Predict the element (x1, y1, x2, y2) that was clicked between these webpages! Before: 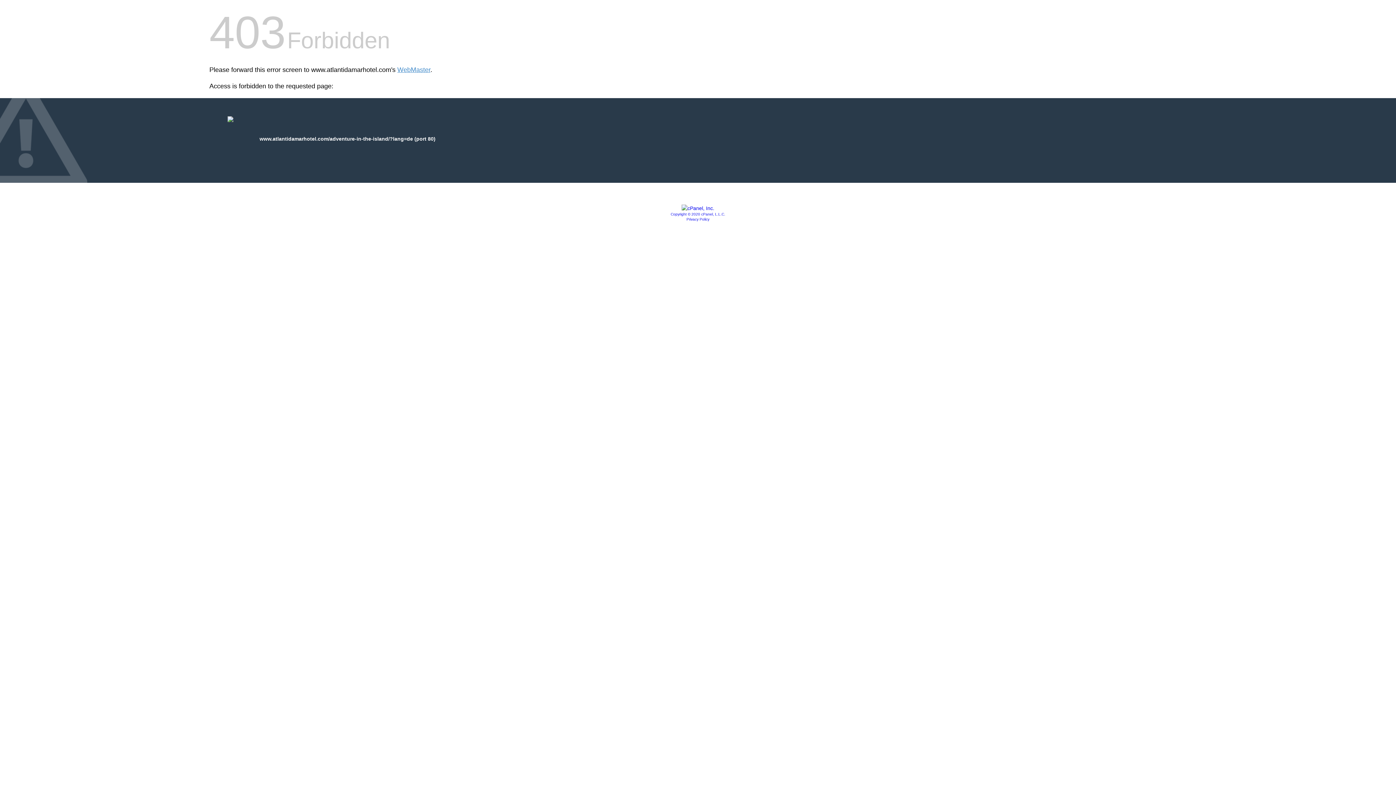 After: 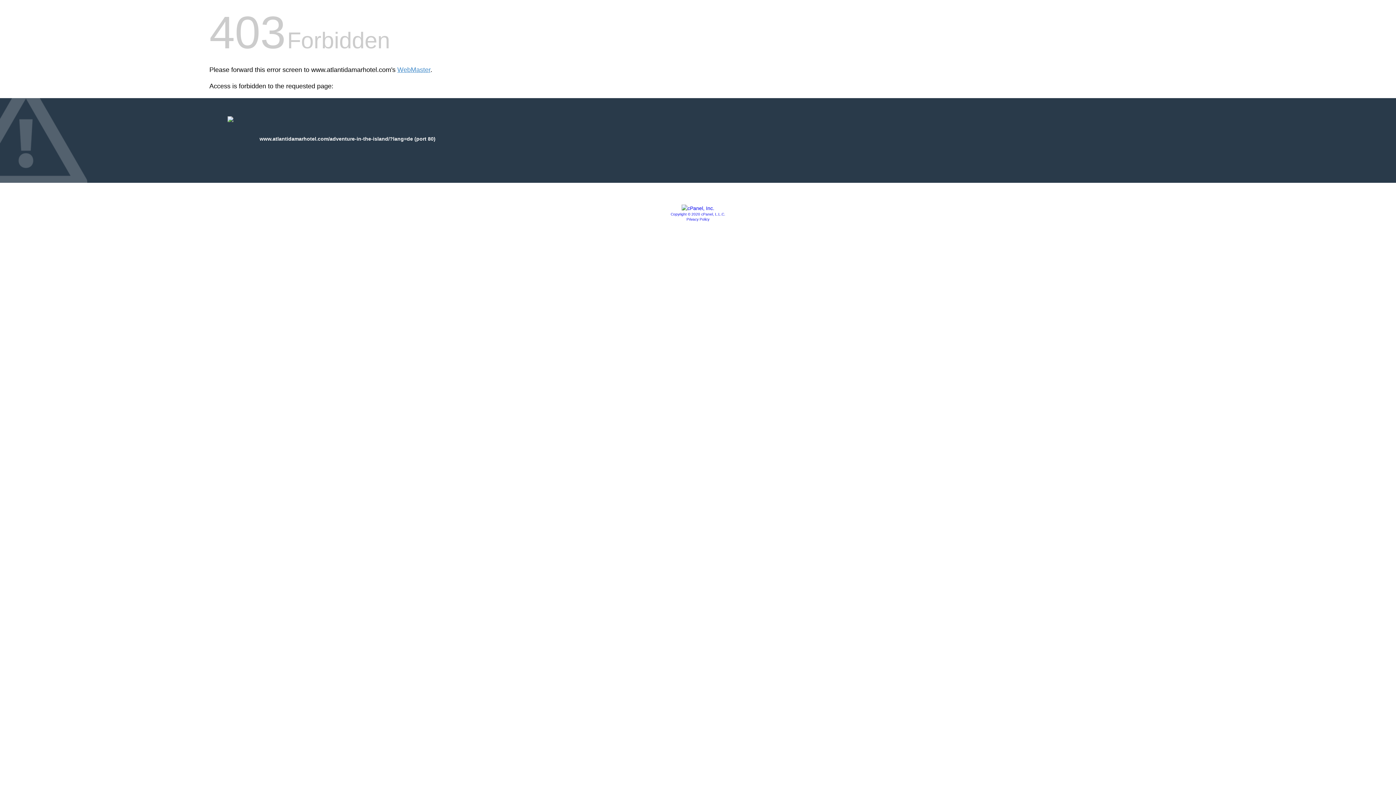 Action: bbox: (681, 205, 714, 211)